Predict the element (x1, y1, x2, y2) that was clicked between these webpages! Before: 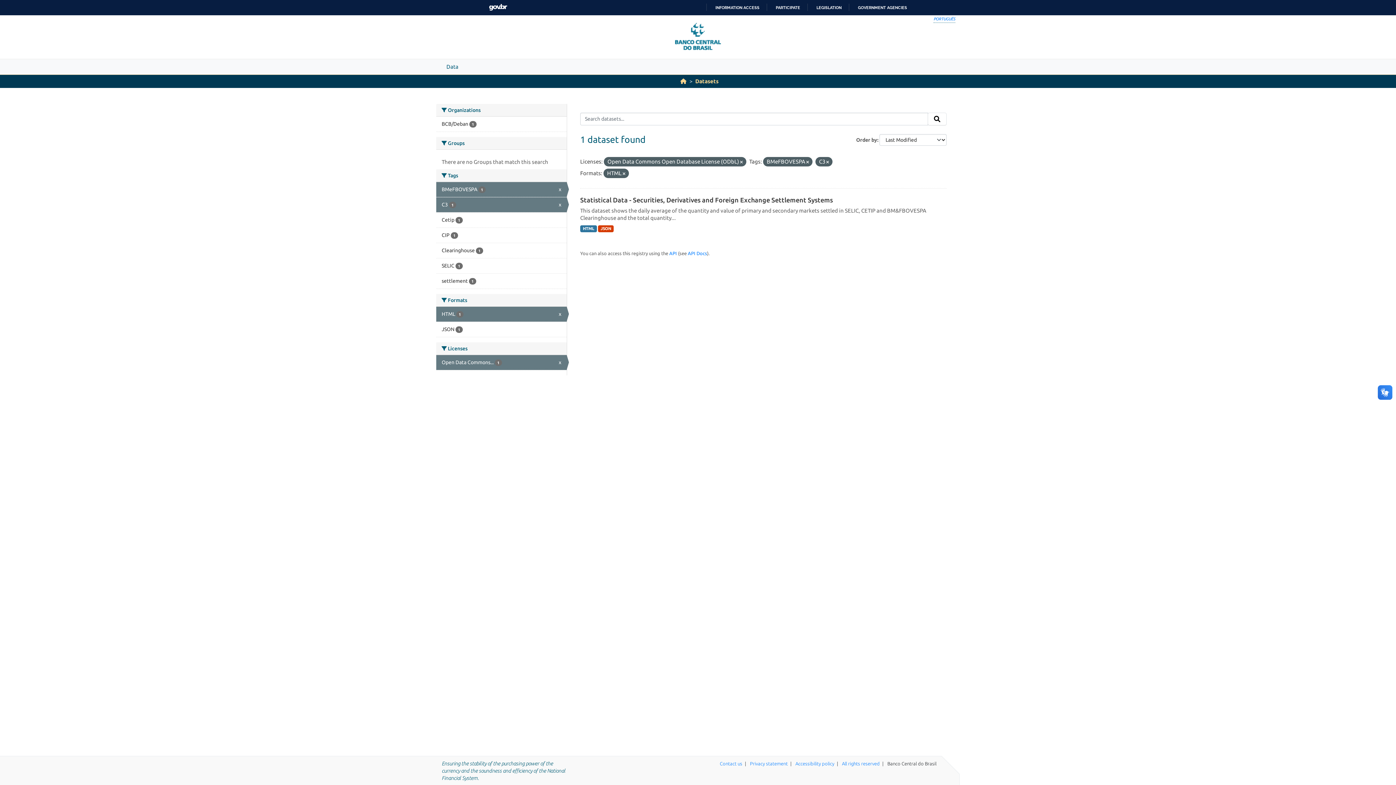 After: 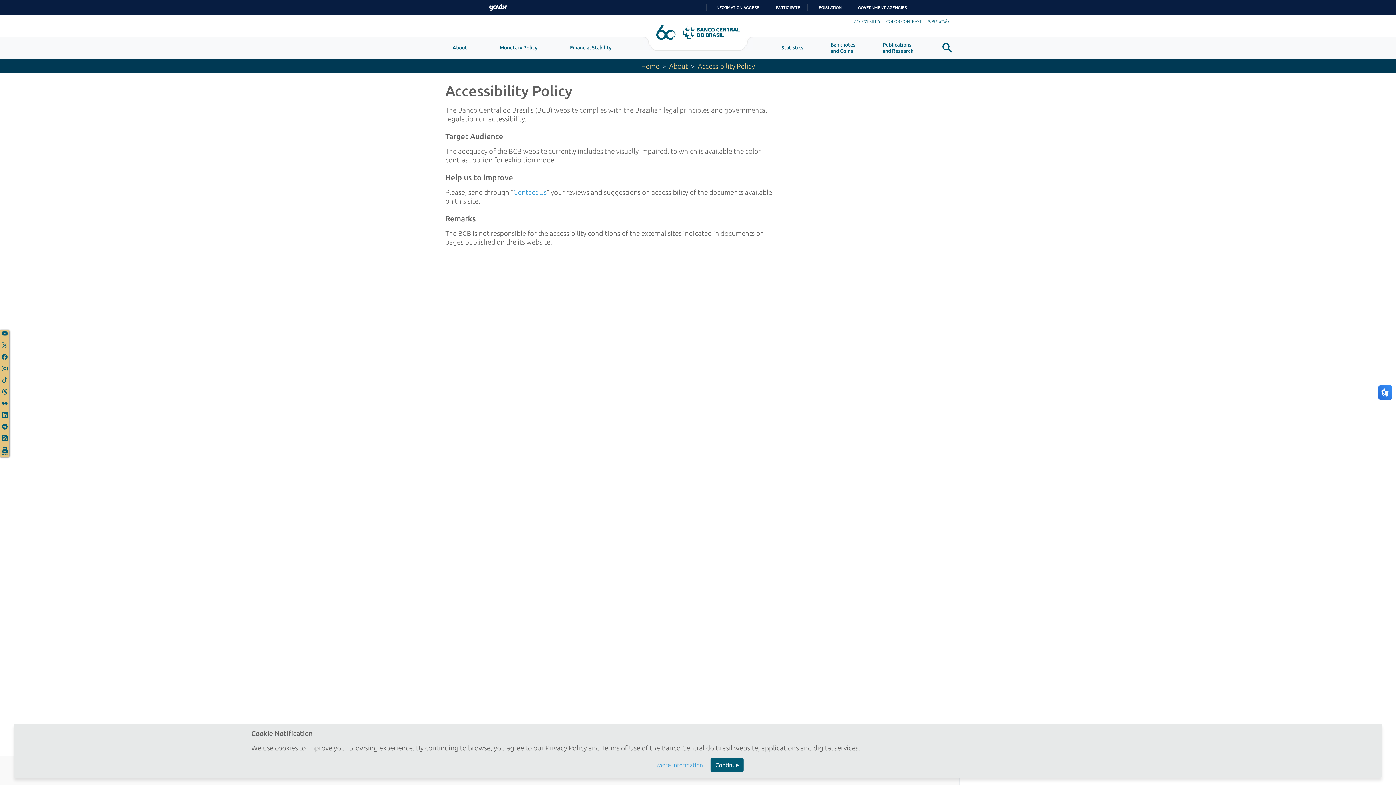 Action: label: Accessibility policy bbox: (795, 761, 834, 766)